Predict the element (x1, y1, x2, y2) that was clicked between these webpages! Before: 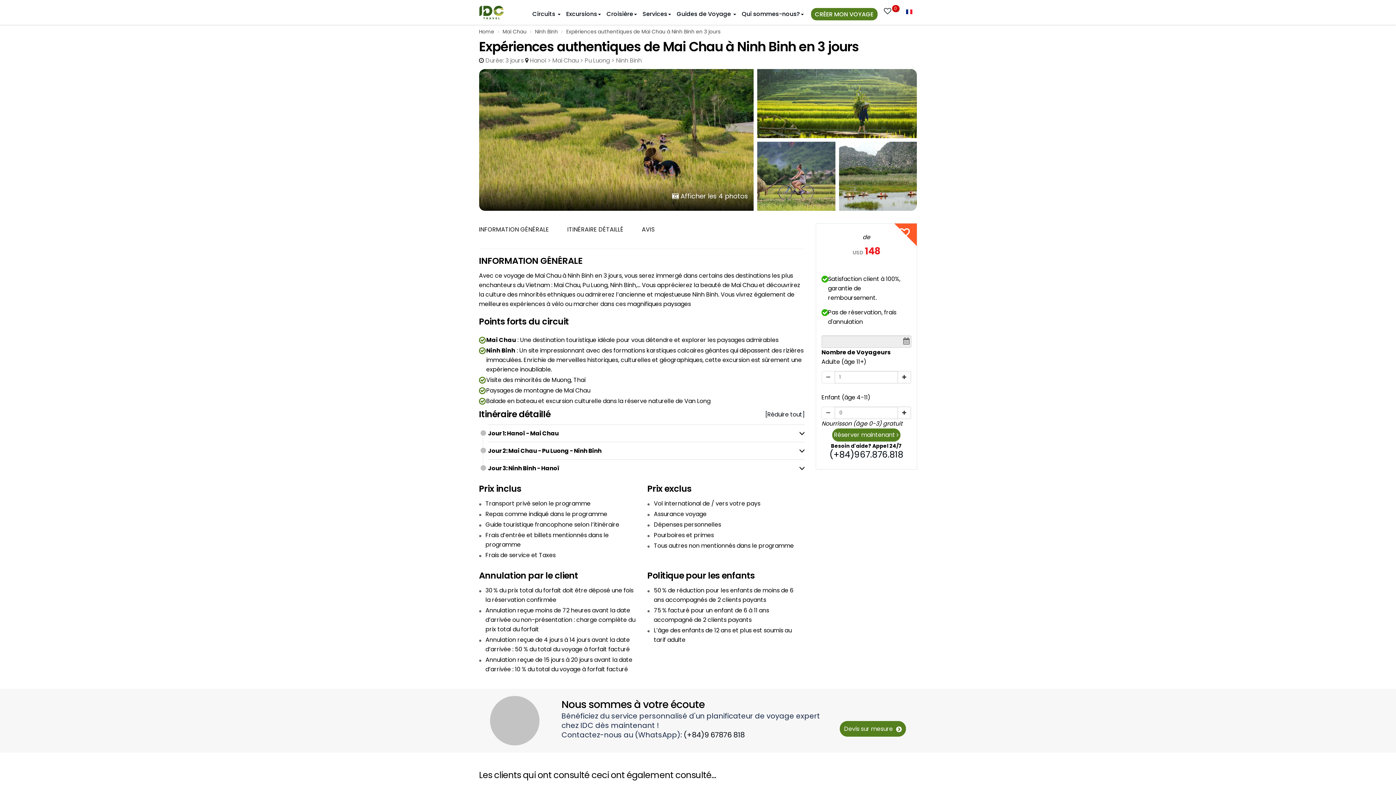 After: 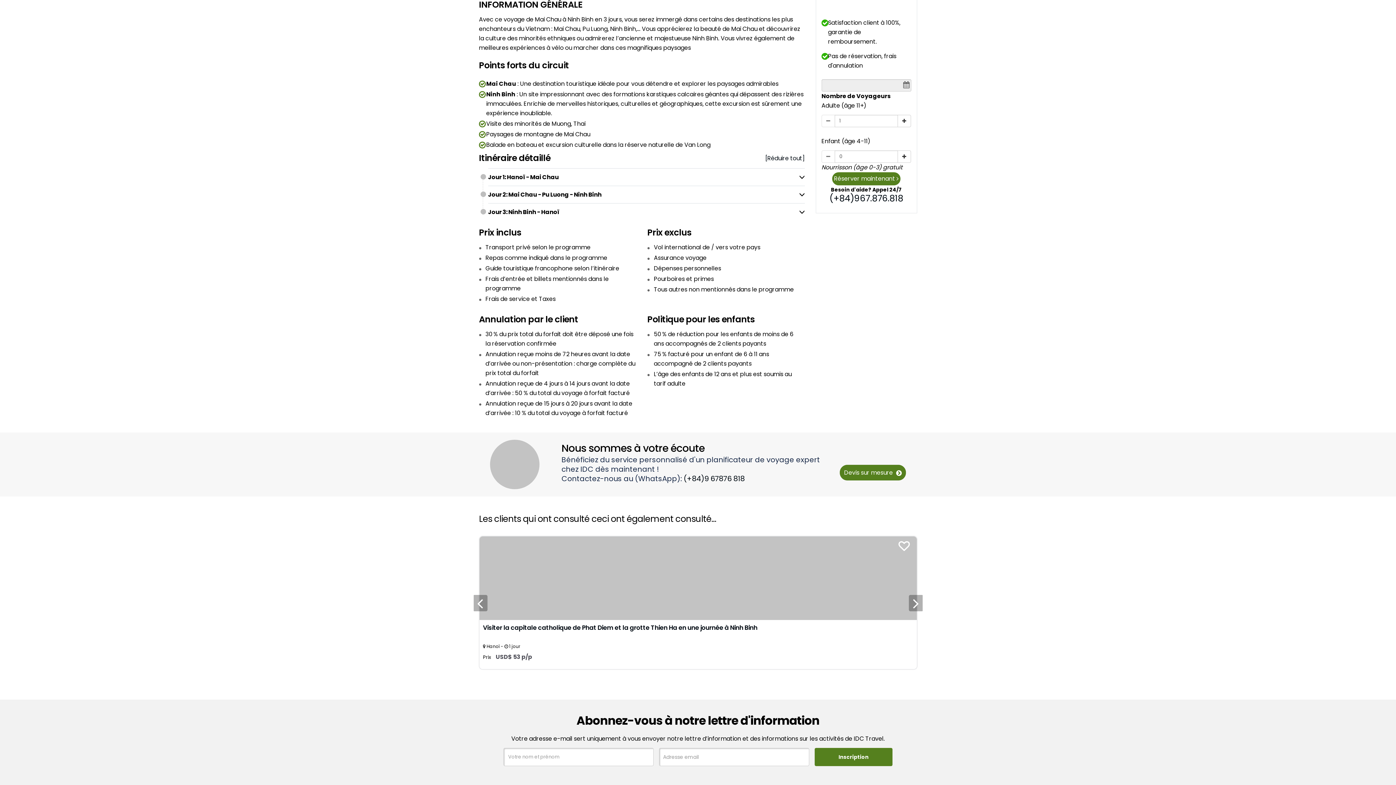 Action: bbox: (479, 223, 549, 236) label: INFORMATION GÉNÉRALE